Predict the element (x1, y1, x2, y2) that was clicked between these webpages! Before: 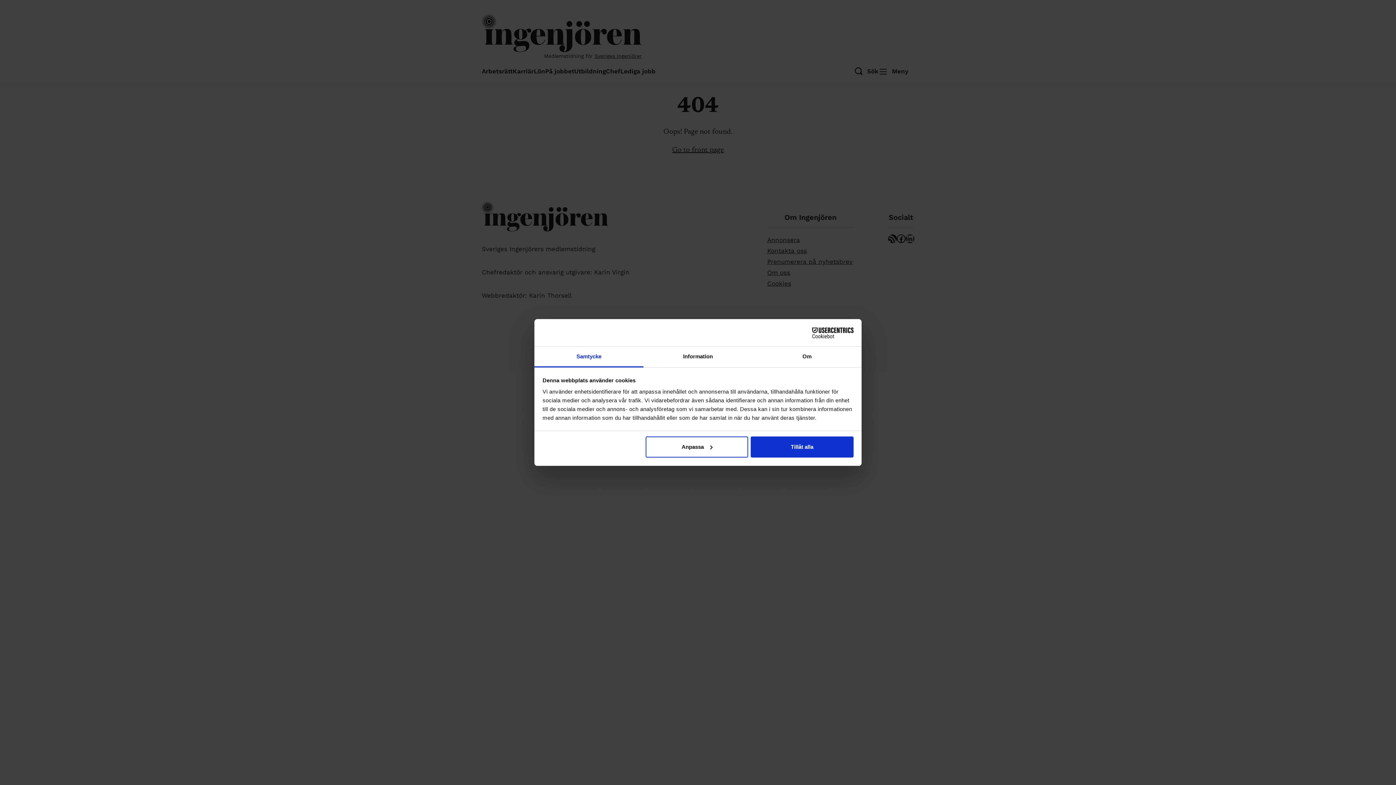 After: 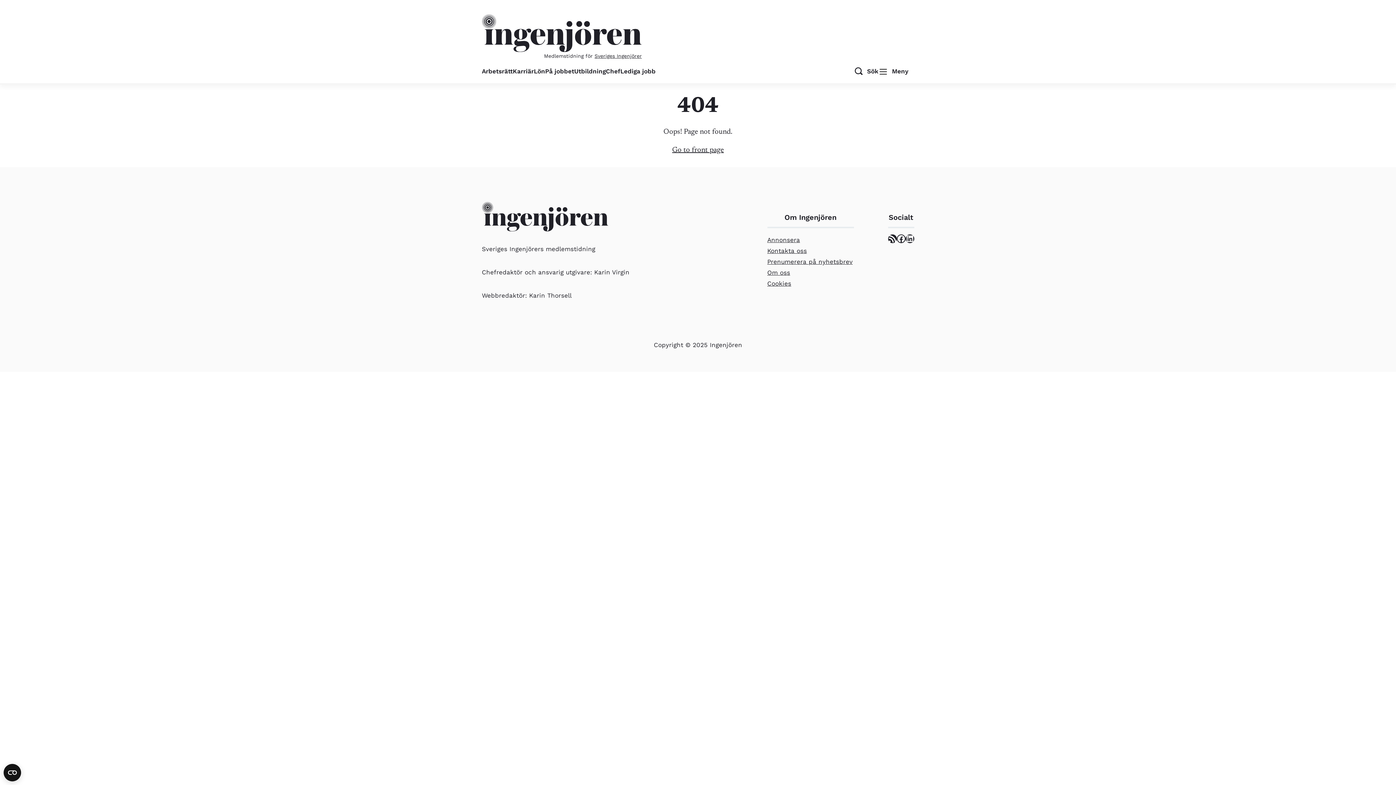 Action: bbox: (751, 436, 853, 457) label: Tillåt alla